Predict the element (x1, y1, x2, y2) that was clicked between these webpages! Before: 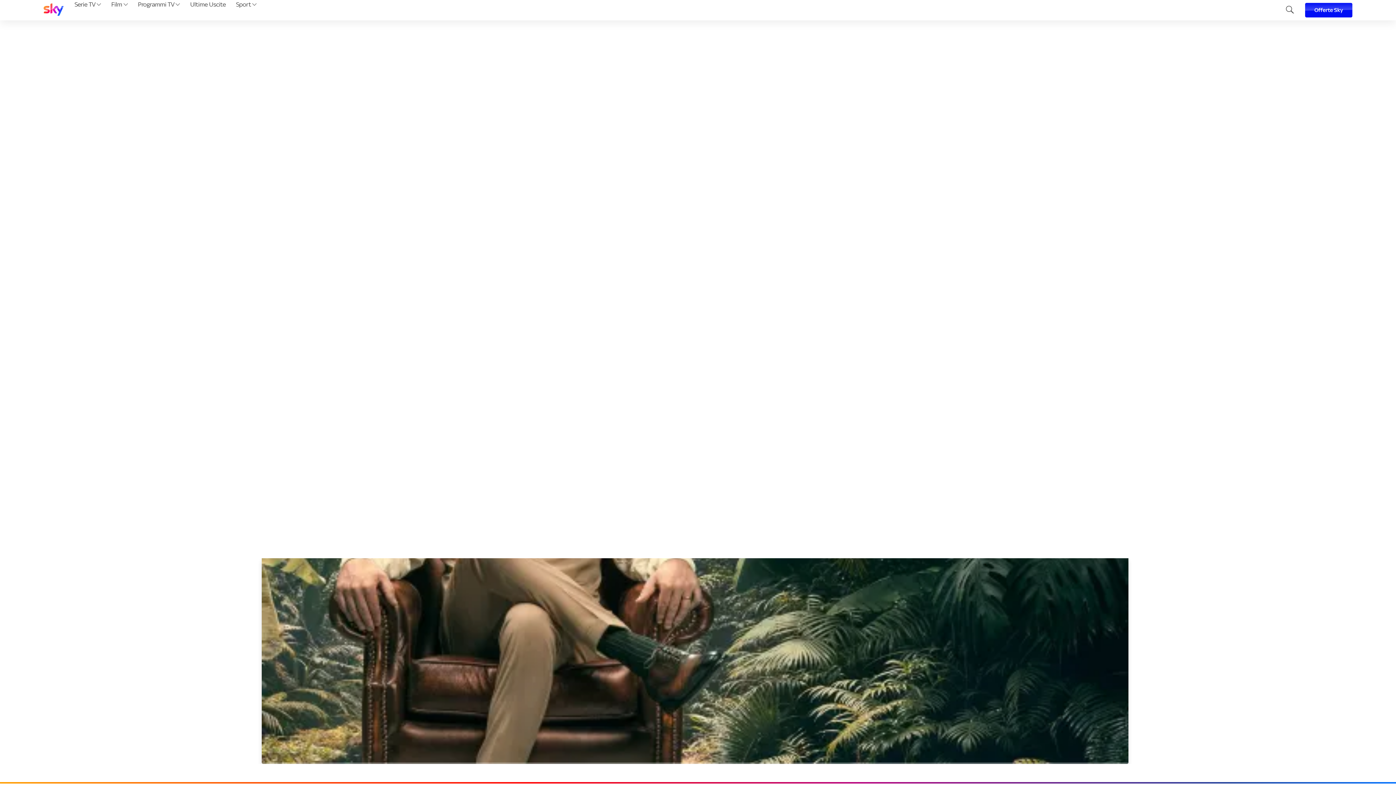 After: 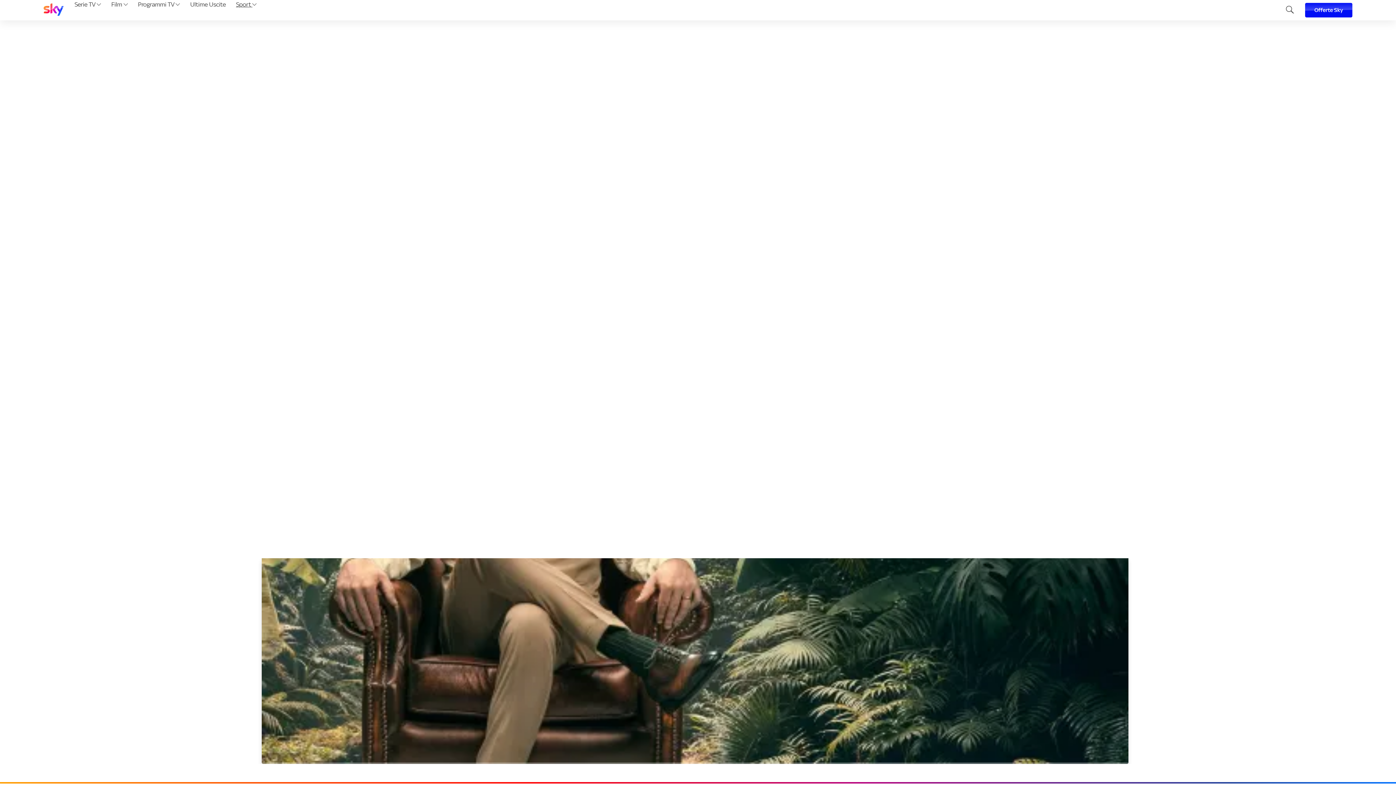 Action: label: Sport  bbox: (233, 0, 259, 20)